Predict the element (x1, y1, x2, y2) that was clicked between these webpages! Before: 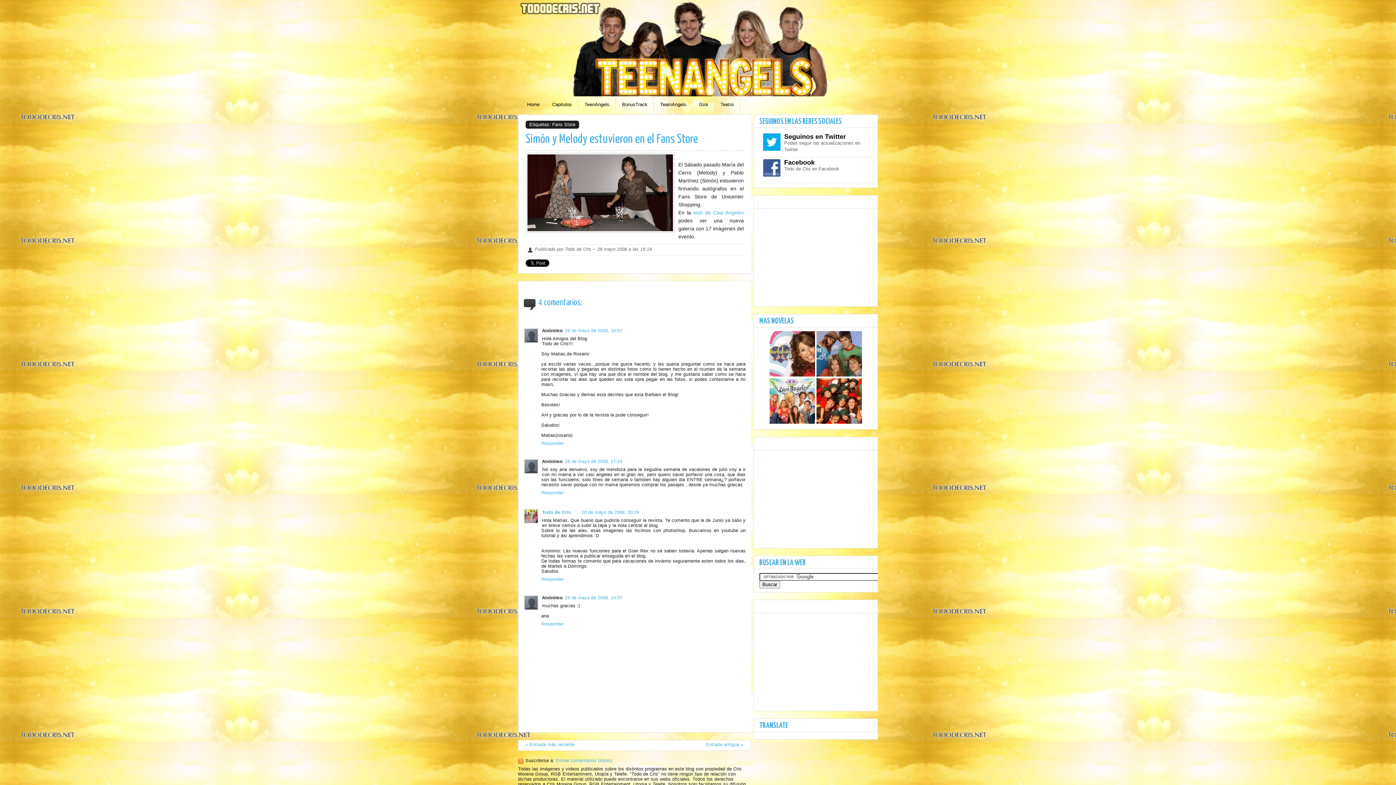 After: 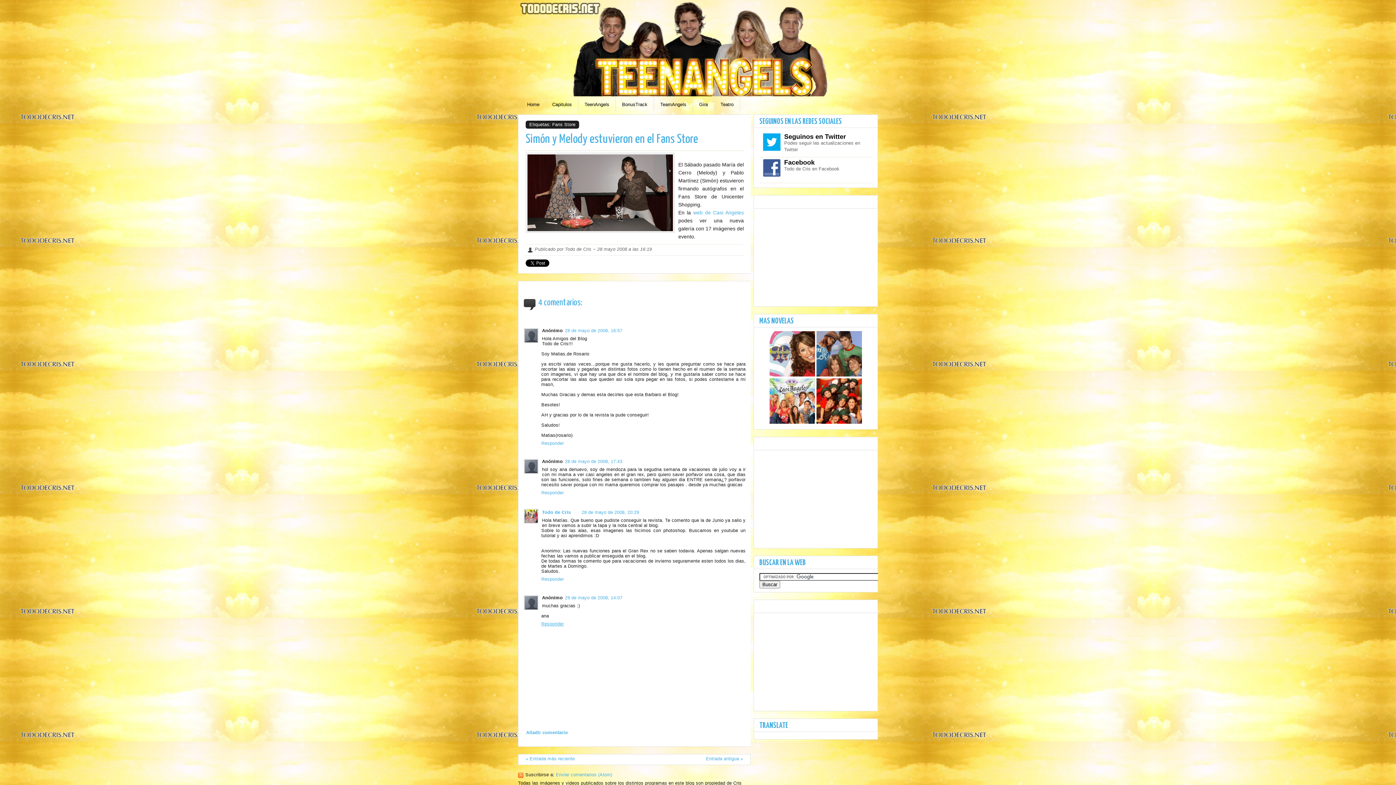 Action: label: Responder bbox: (541, 619, 565, 626)